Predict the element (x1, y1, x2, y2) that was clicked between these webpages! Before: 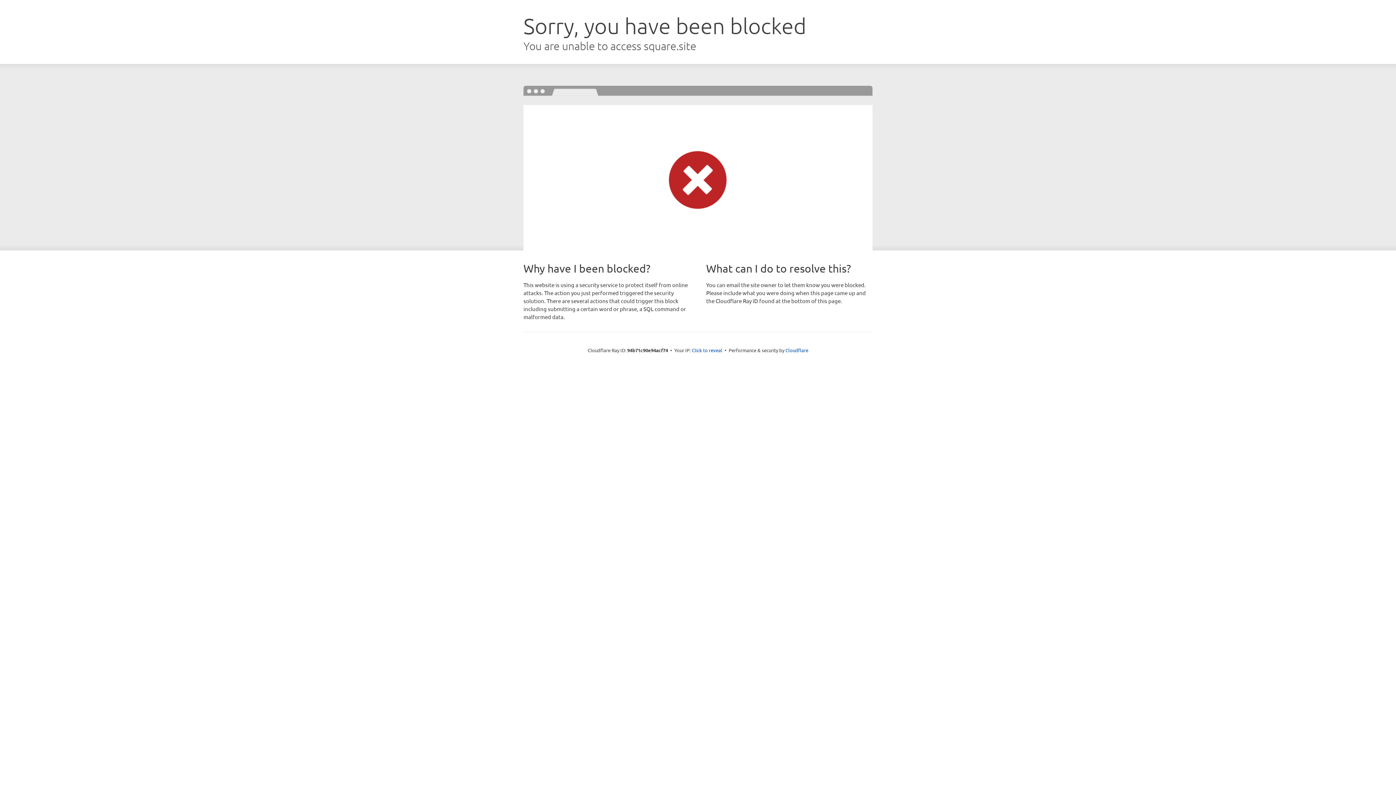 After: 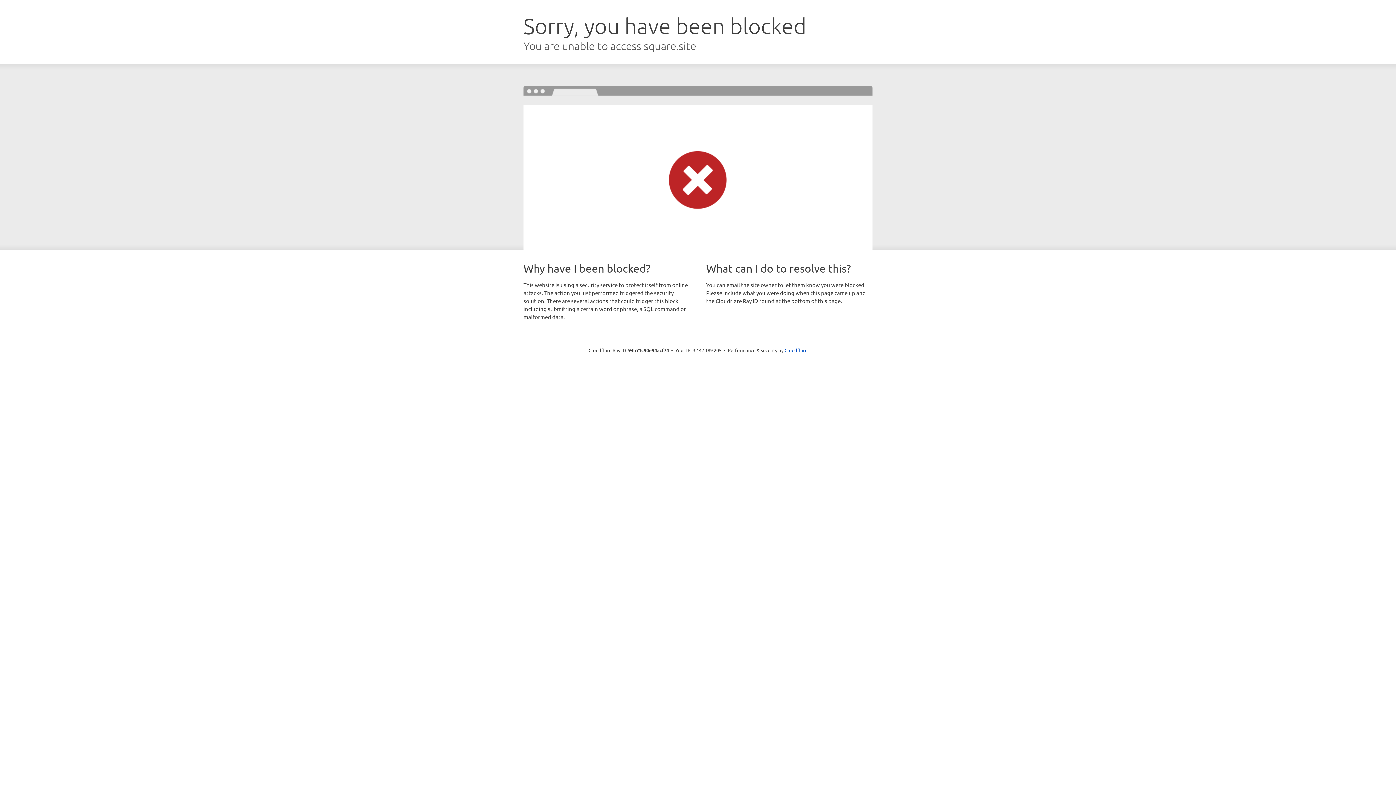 Action: label: Click to reveal bbox: (692, 346, 722, 353)